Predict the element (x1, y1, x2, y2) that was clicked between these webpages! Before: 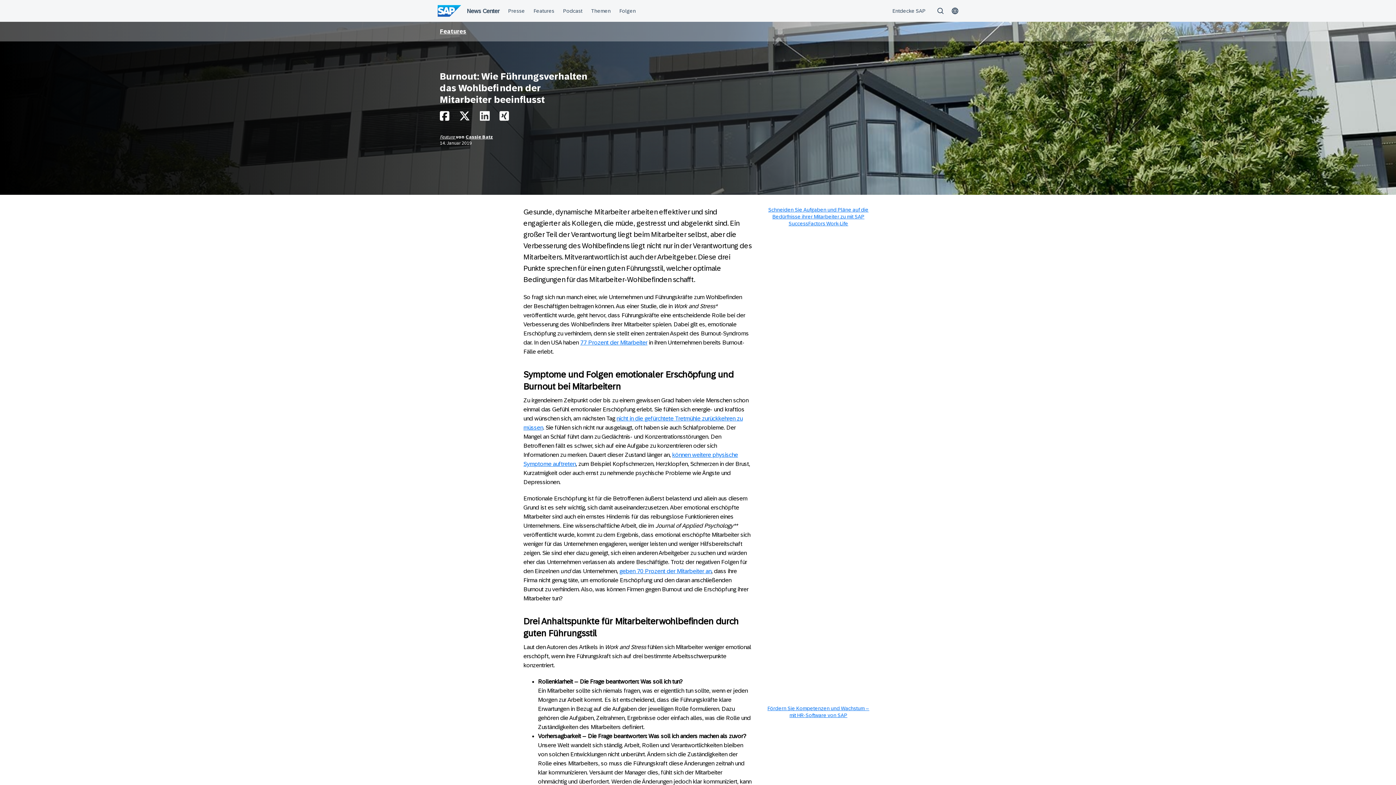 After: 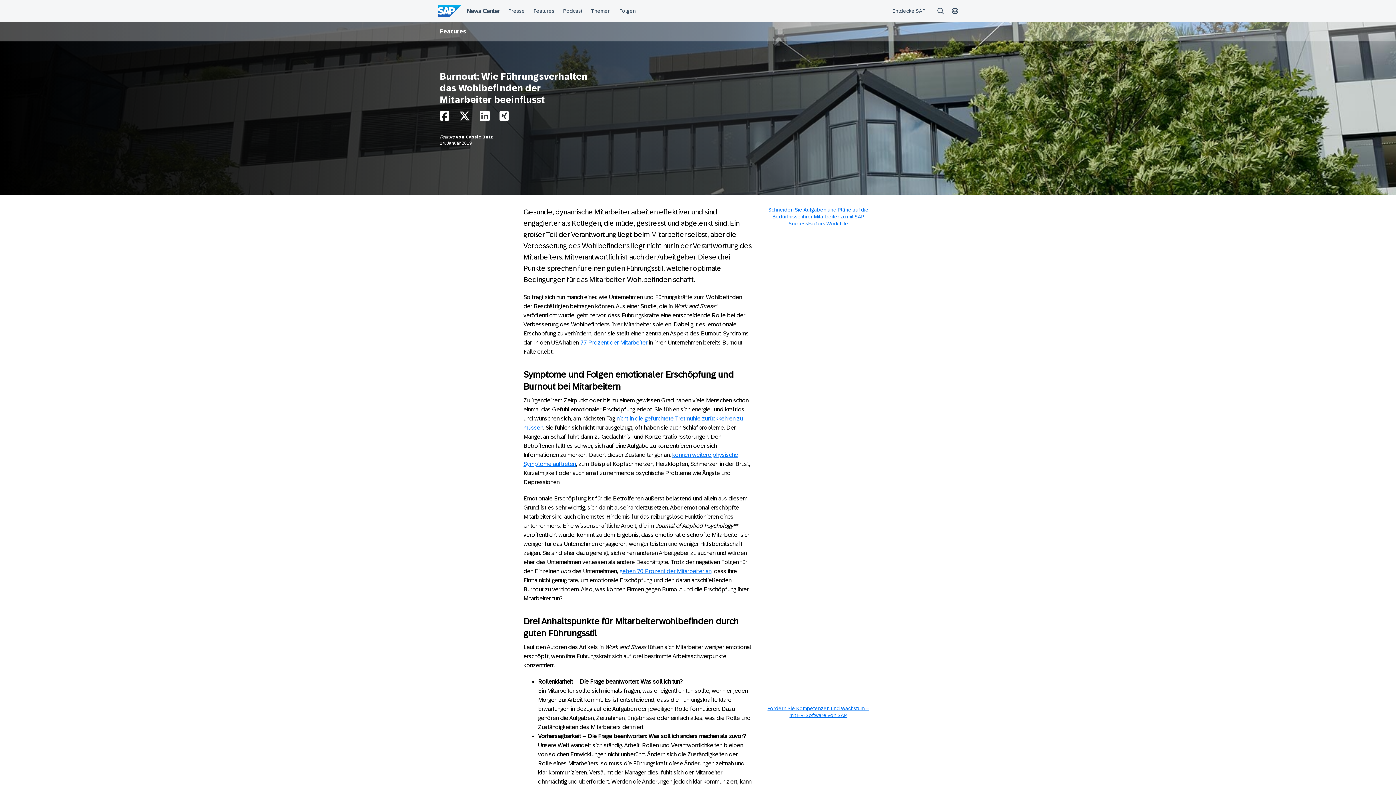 Action: bbox: (480, 114, 489, 121)